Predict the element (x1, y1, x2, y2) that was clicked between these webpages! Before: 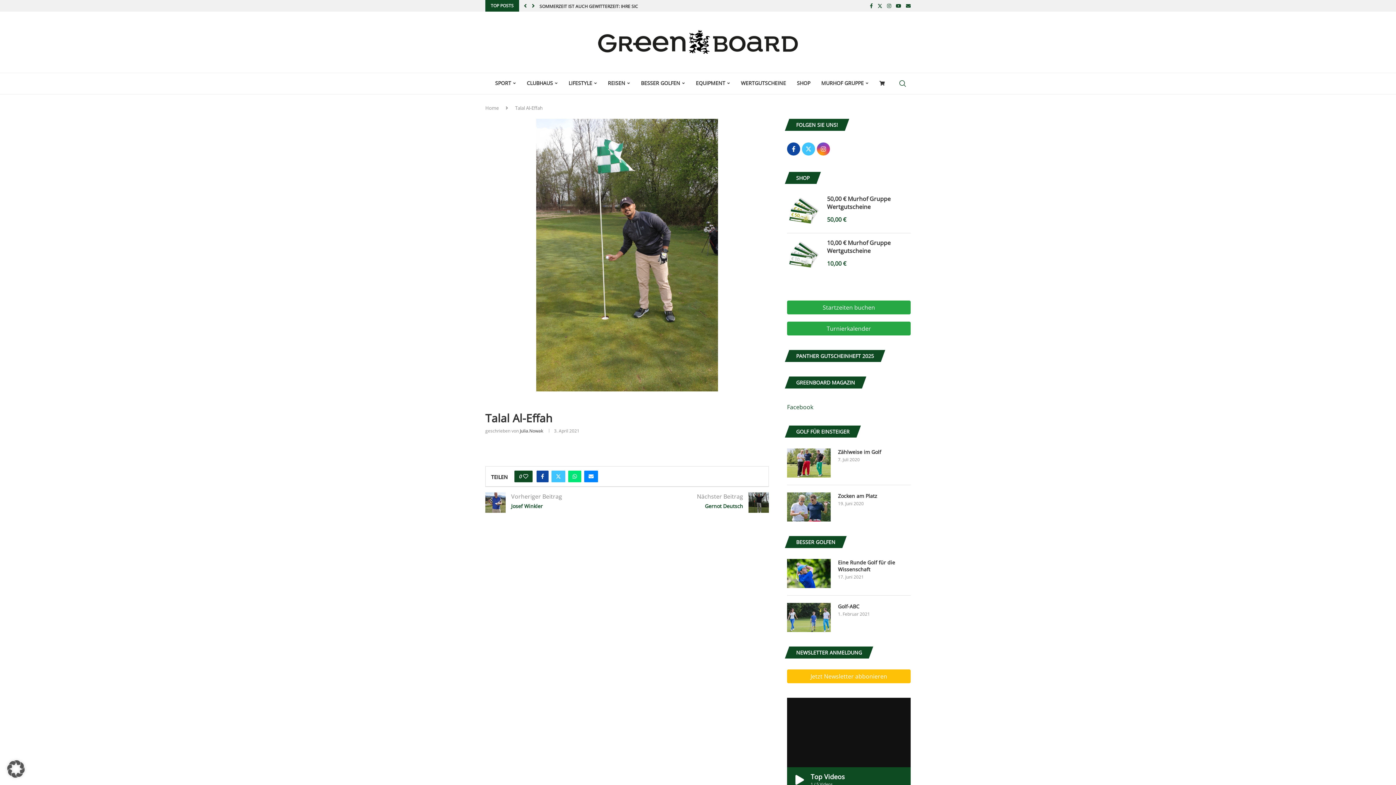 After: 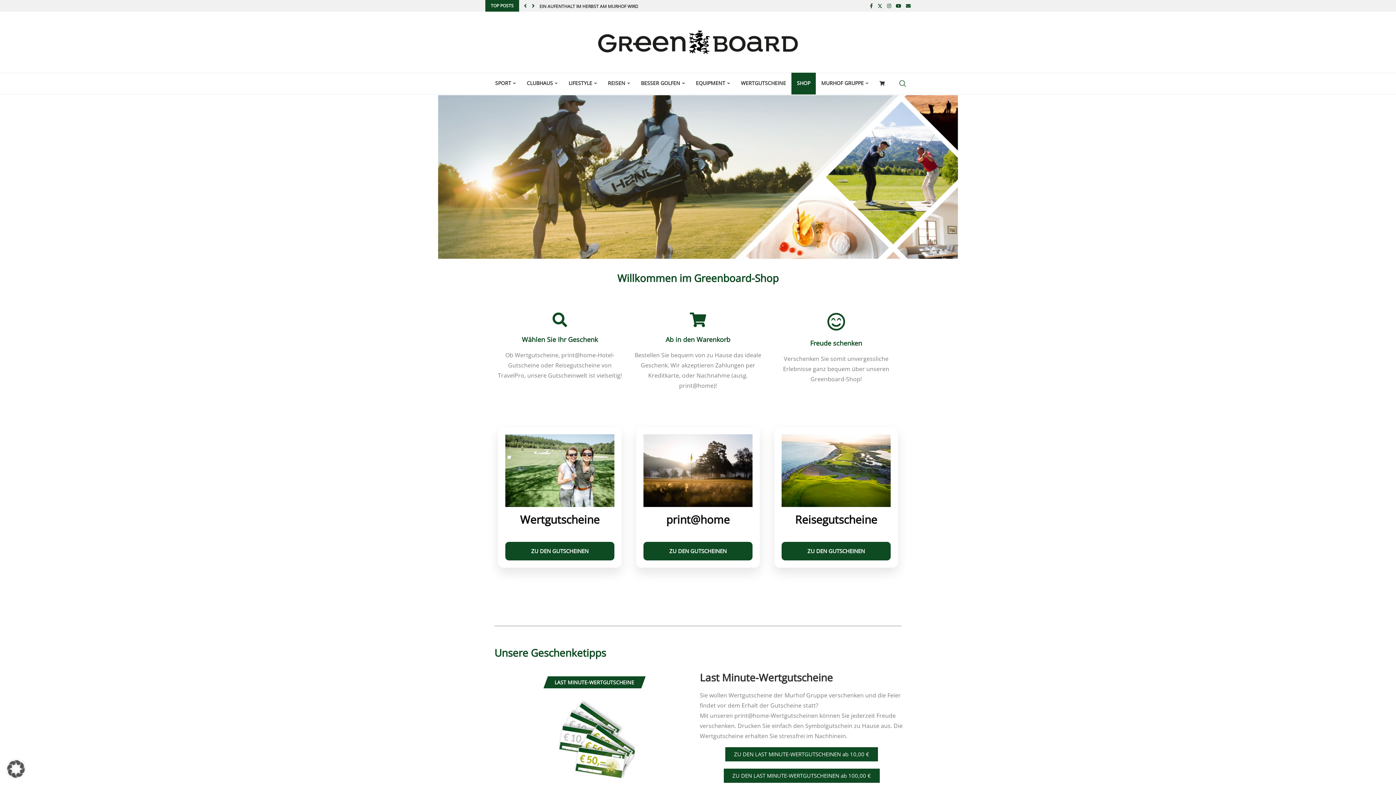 Action: bbox: (791, 72, 816, 94) label: SHOP